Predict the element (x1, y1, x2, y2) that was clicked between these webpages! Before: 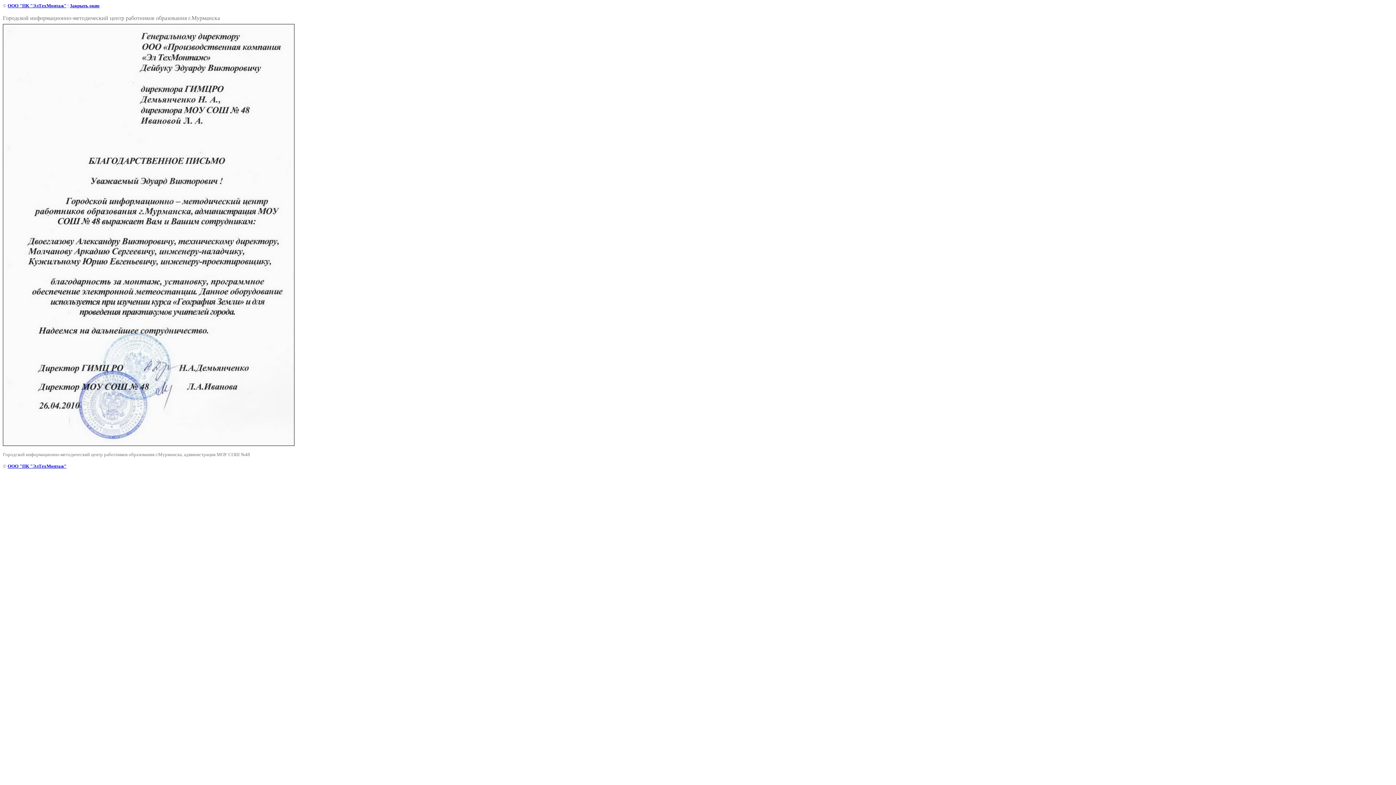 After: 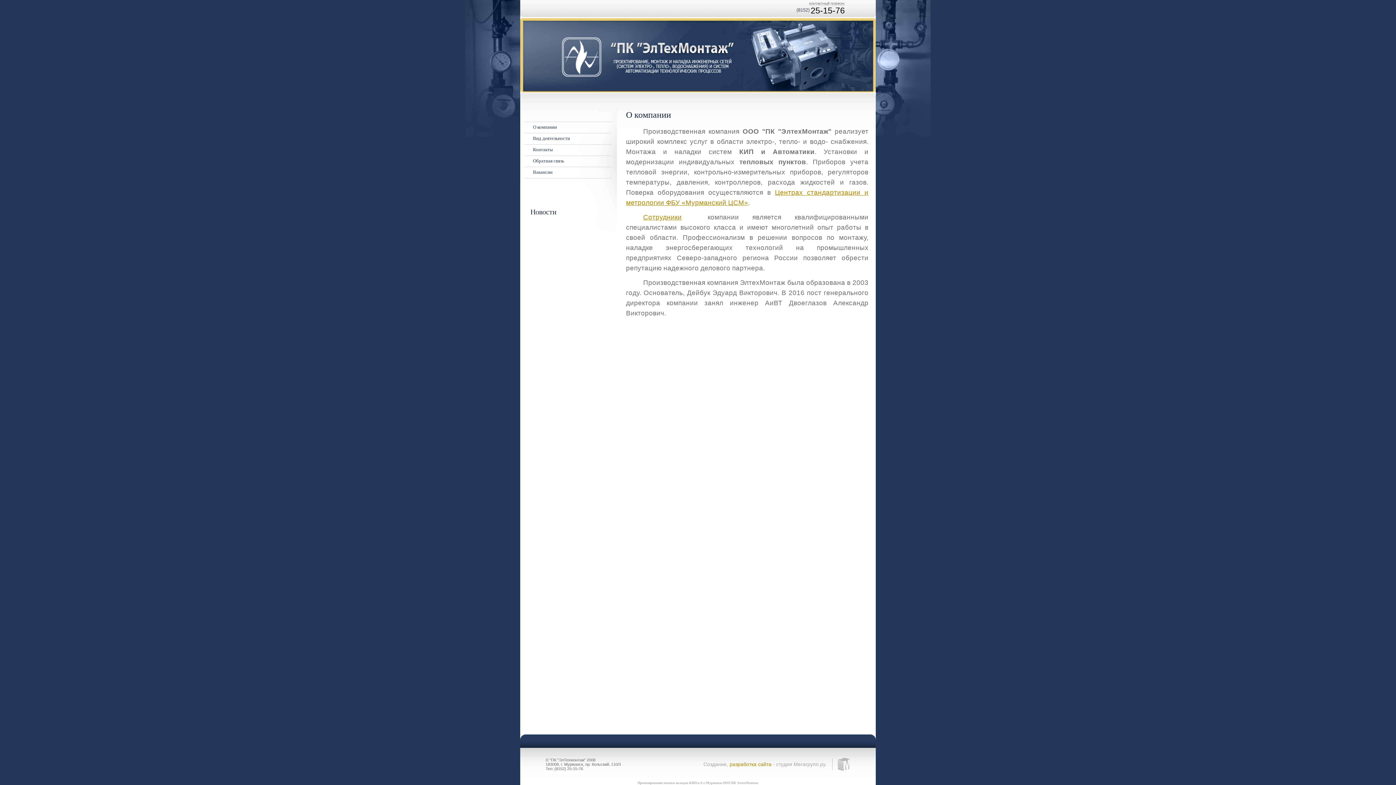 Action: bbox: (7, 2, 66, 8) label: ООО "ПК "ЭлТехМонтаж"